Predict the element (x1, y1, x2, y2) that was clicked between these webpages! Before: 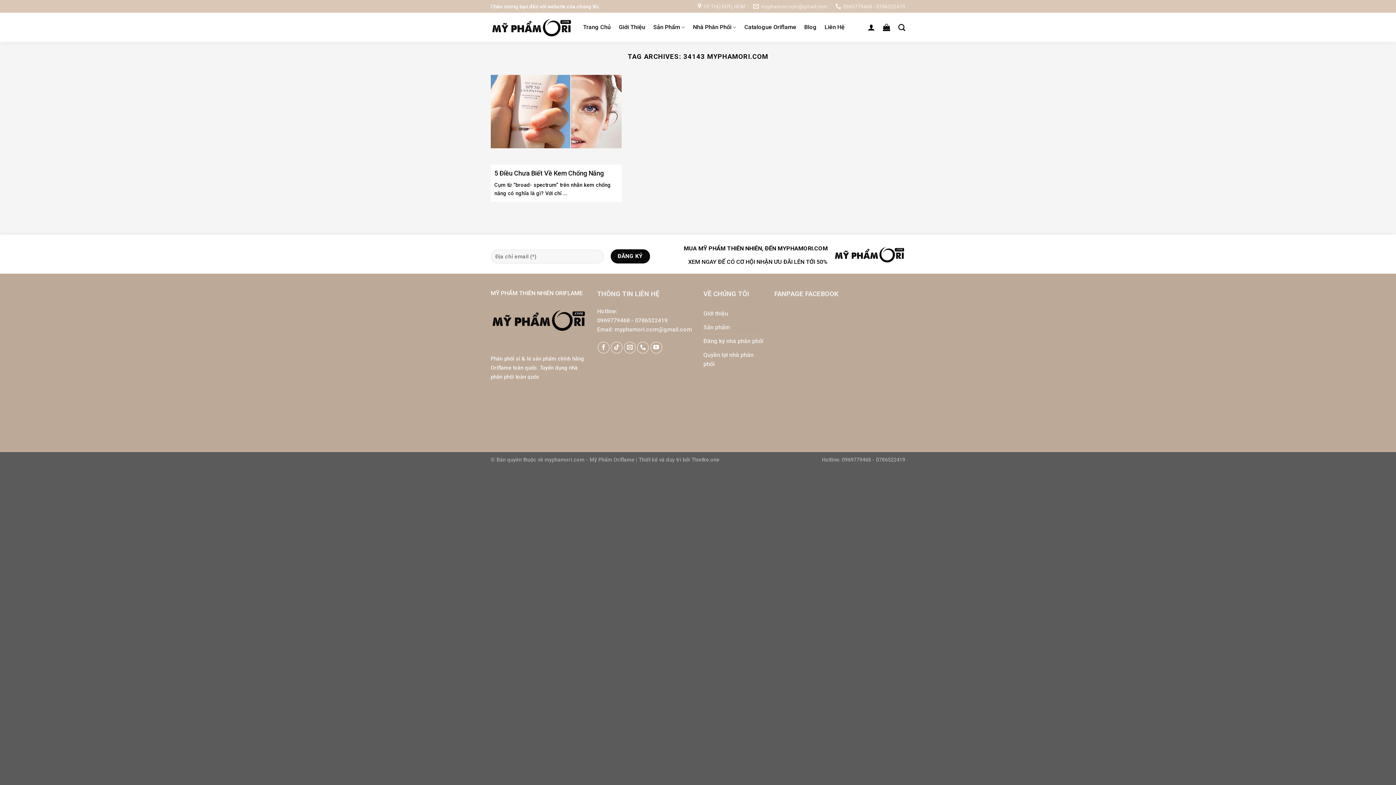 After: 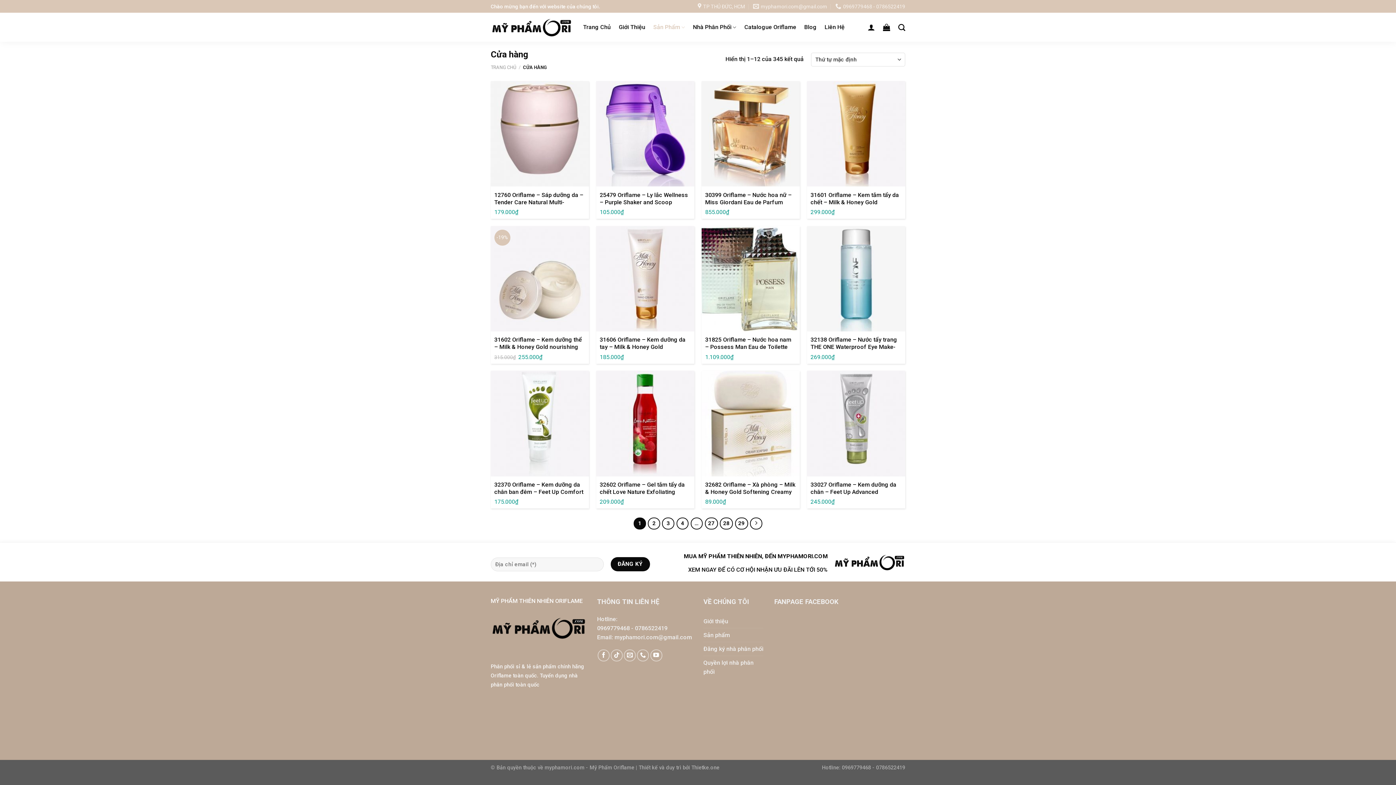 Action: bbox: (703, 320, 730, 334) label: Sản phẩm